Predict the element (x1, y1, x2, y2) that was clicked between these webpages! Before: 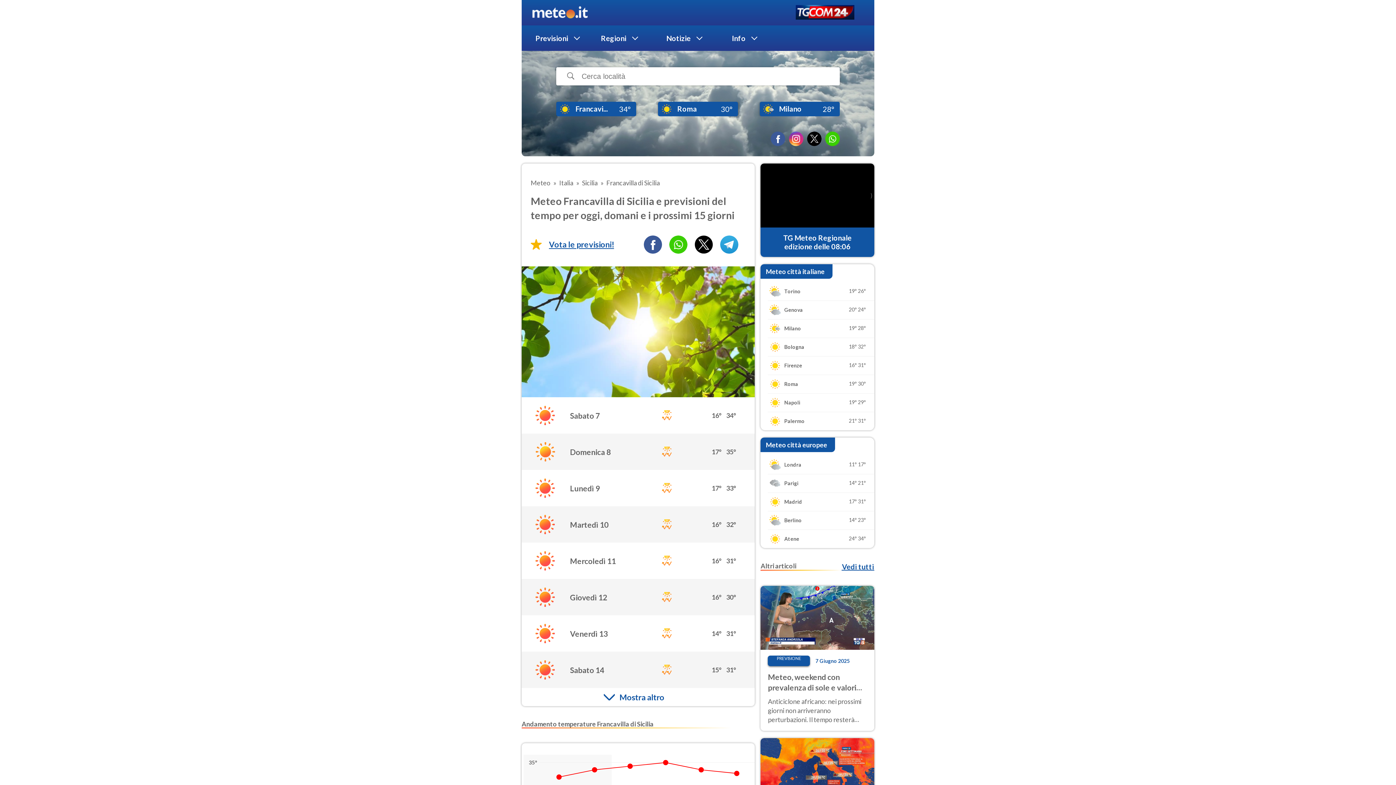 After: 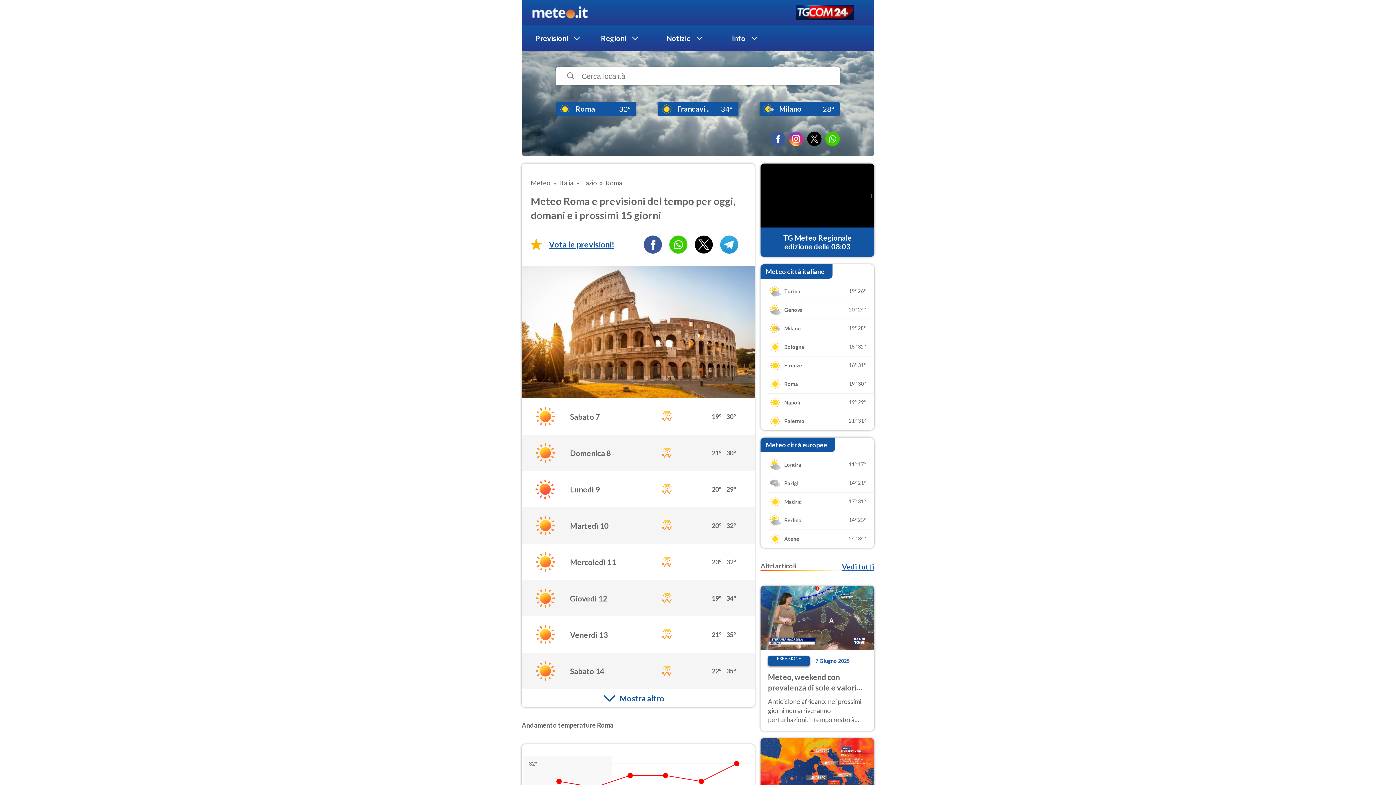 Action: bbox: (760, 375, 874, 393) label: Roma

19°
30°